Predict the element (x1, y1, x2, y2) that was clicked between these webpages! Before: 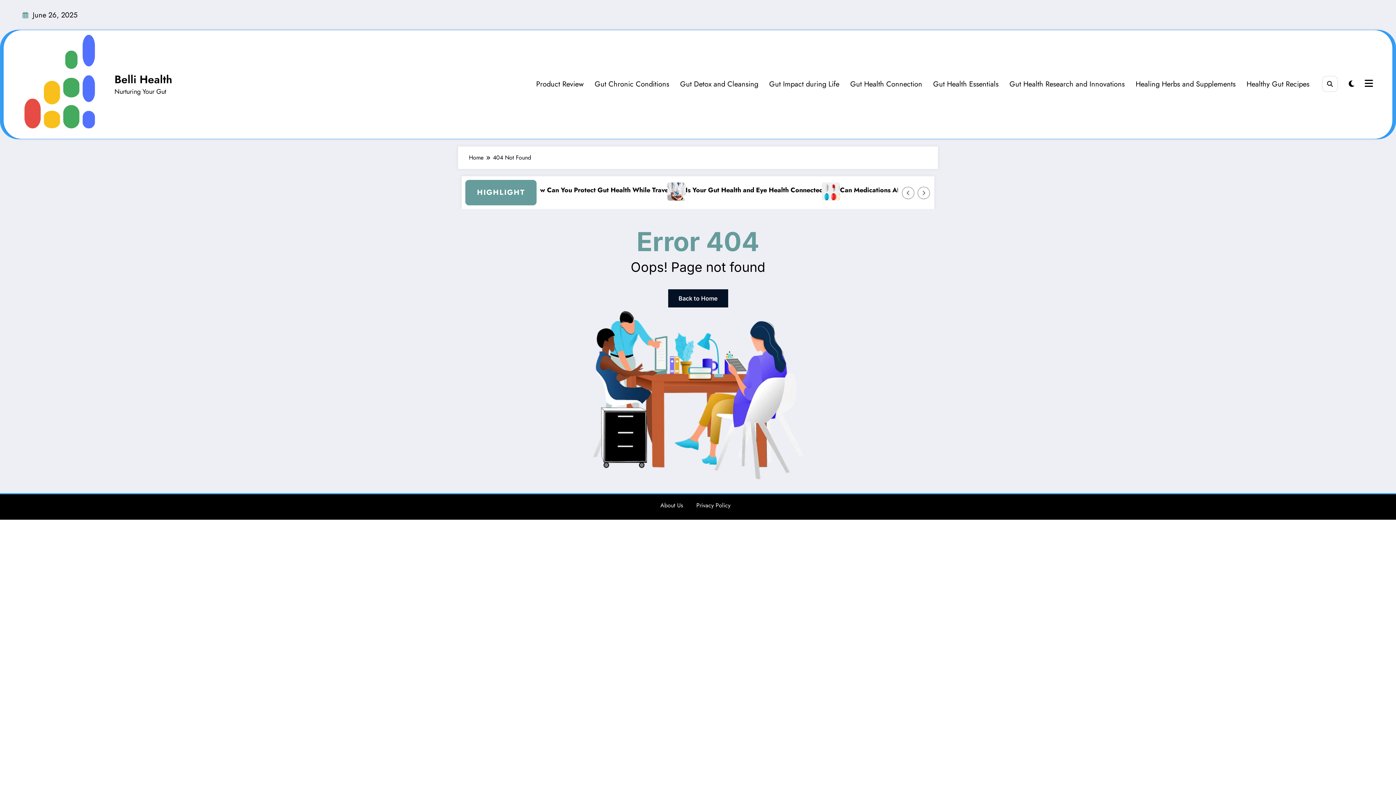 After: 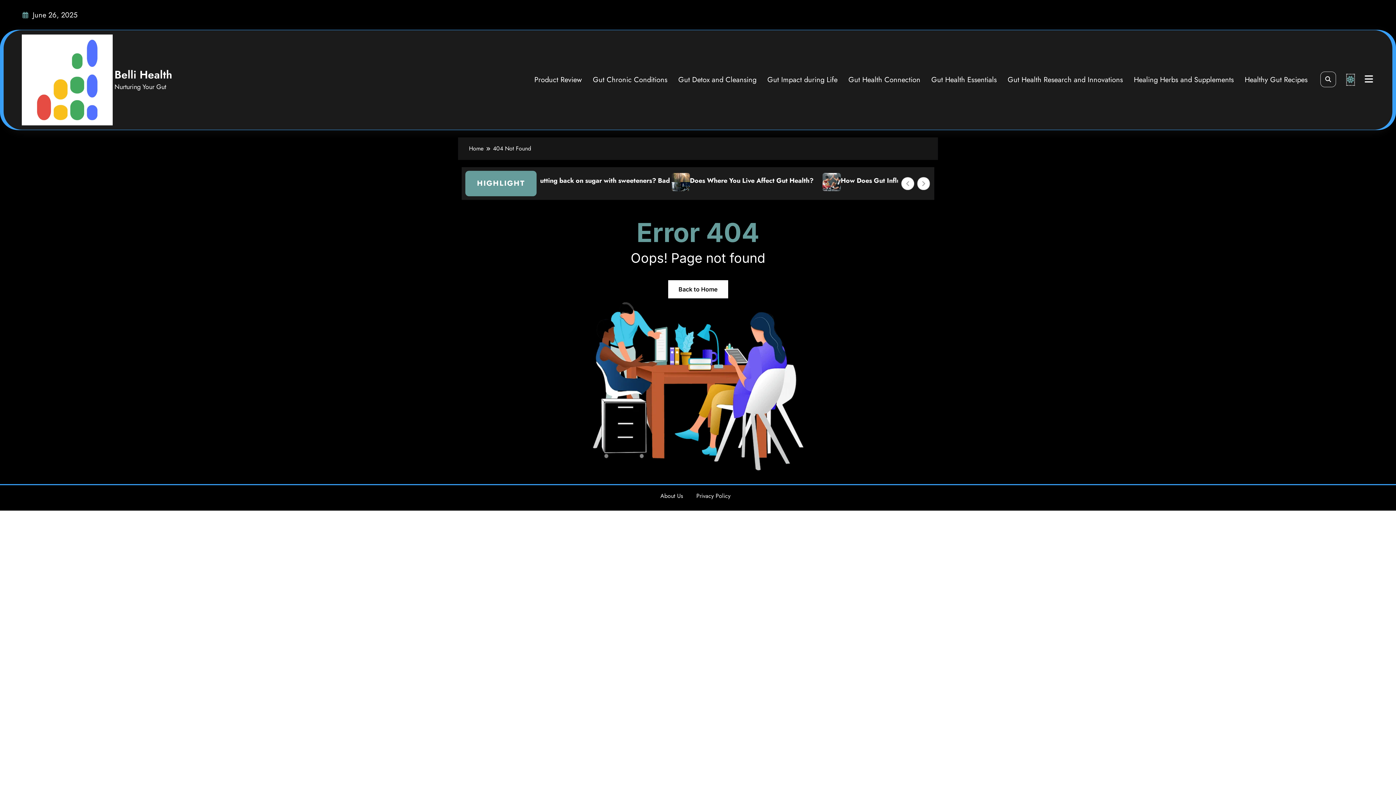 Action: label: spnc_light bbox: (1349, 79, 1354, 89)